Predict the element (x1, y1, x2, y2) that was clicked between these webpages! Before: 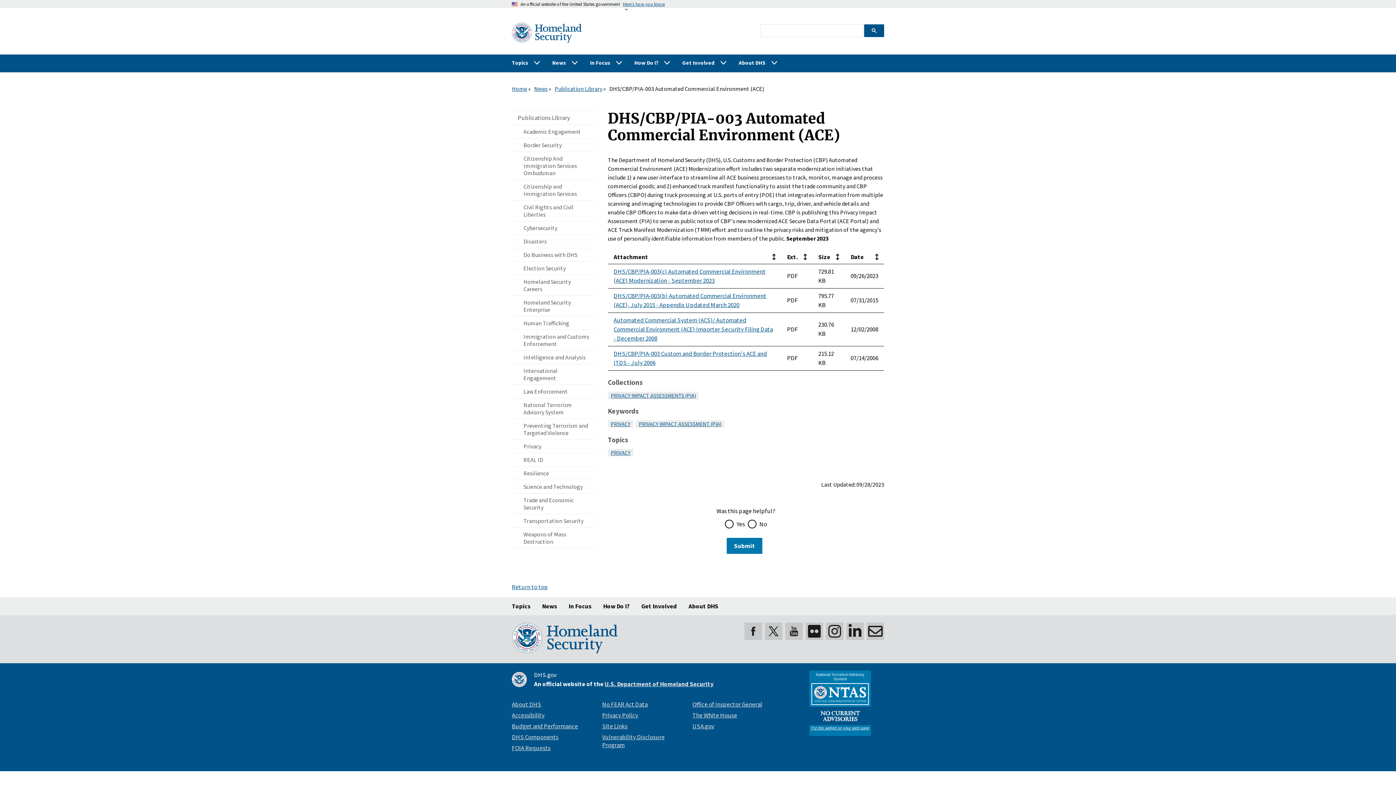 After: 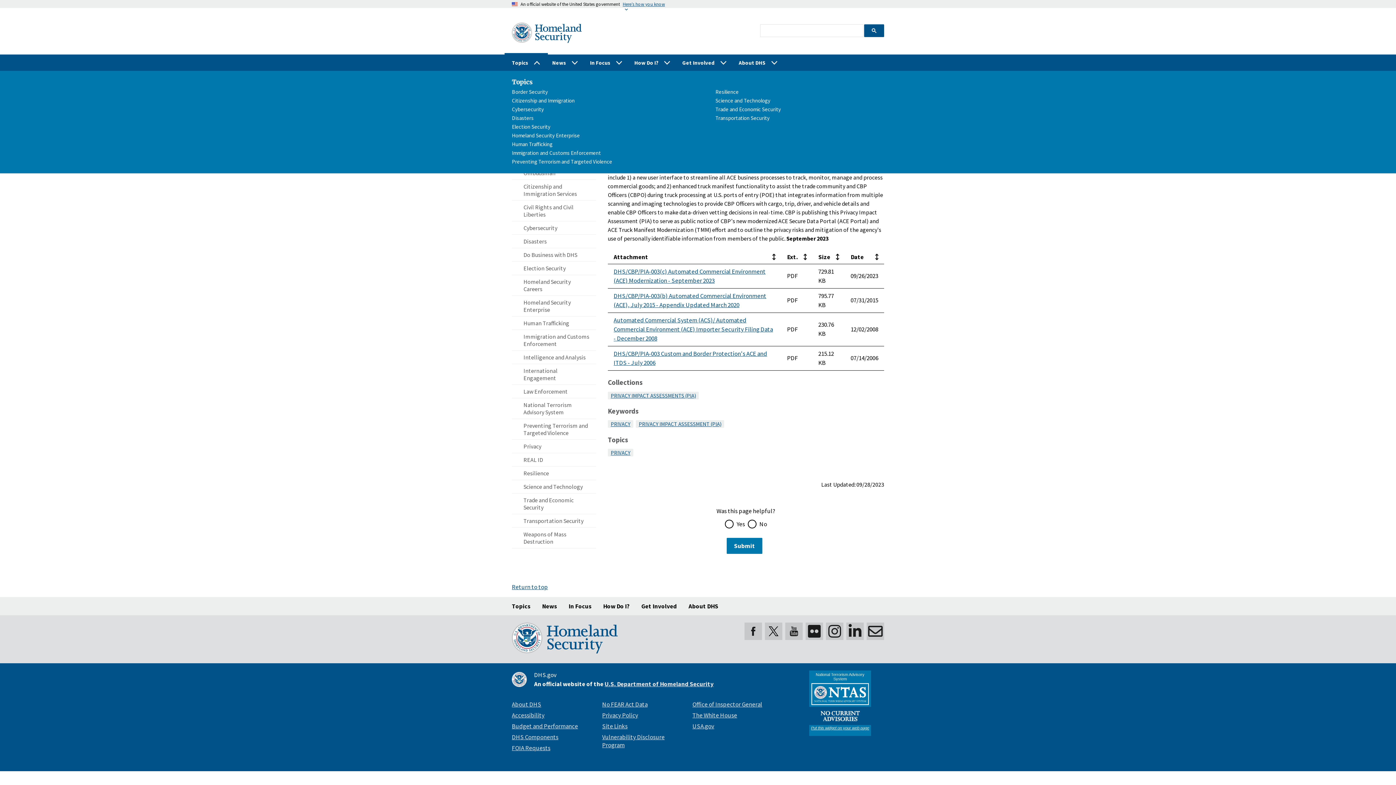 Action: bbox: (506, 54, 546, 70) label: Topics